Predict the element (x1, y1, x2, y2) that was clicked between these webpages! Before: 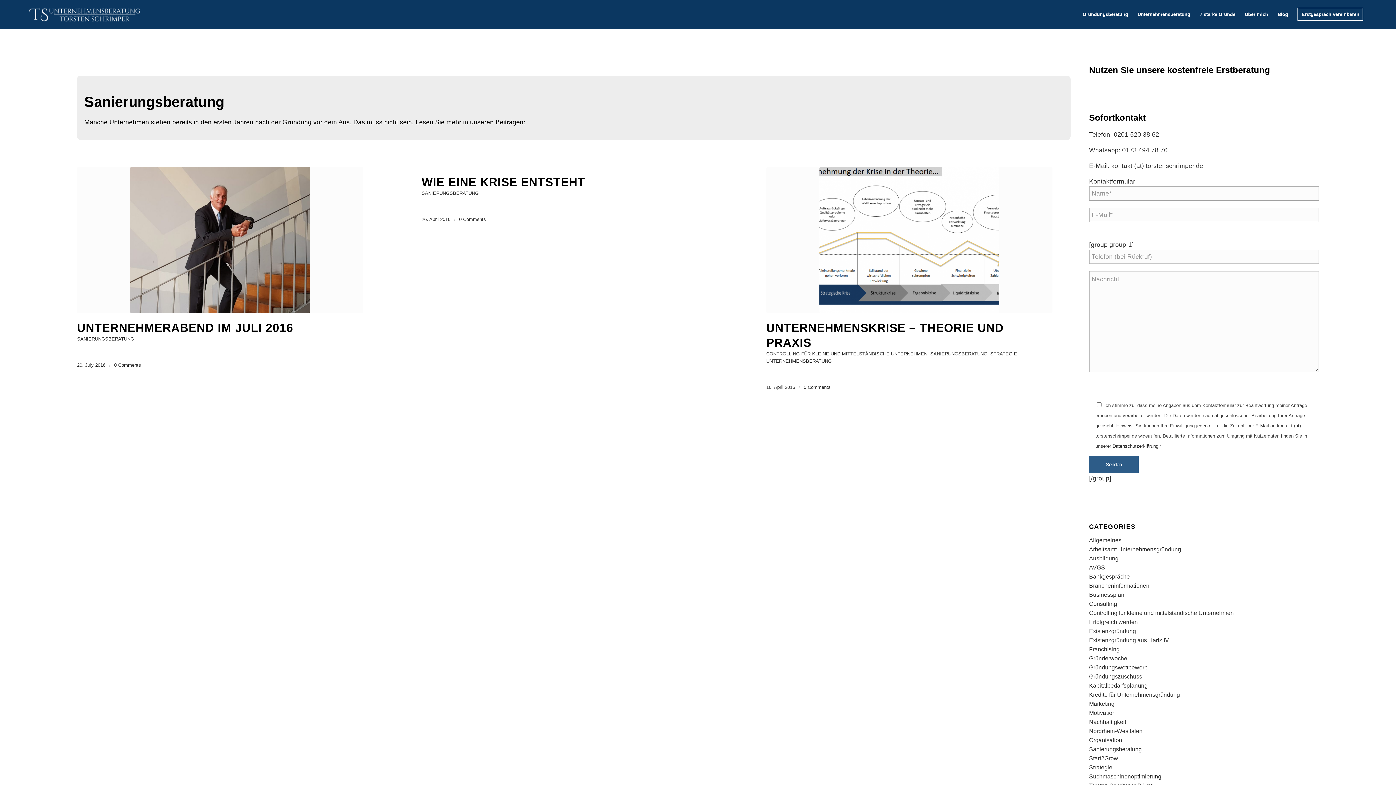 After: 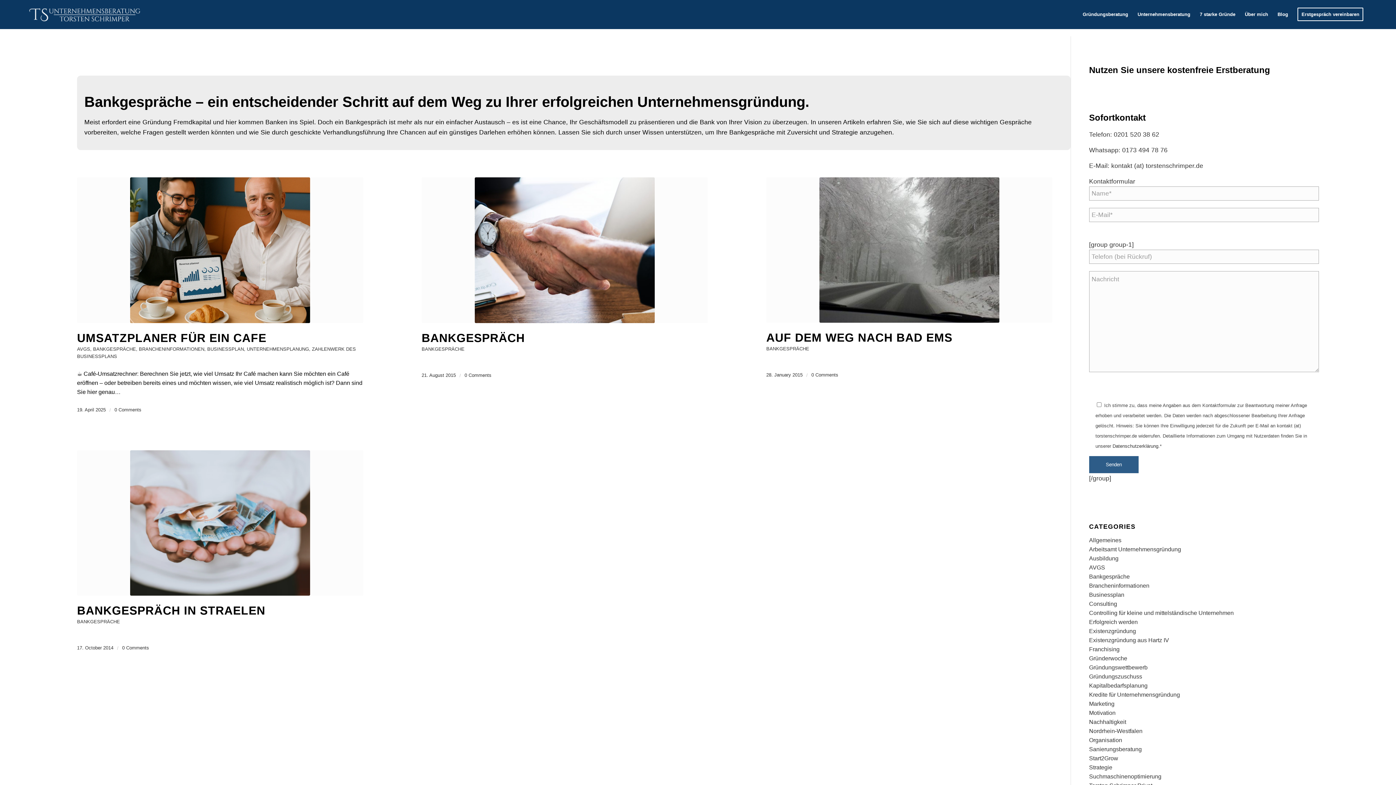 Action: bbox: (1089, 573, 1130, 580) label: Bankgespräche